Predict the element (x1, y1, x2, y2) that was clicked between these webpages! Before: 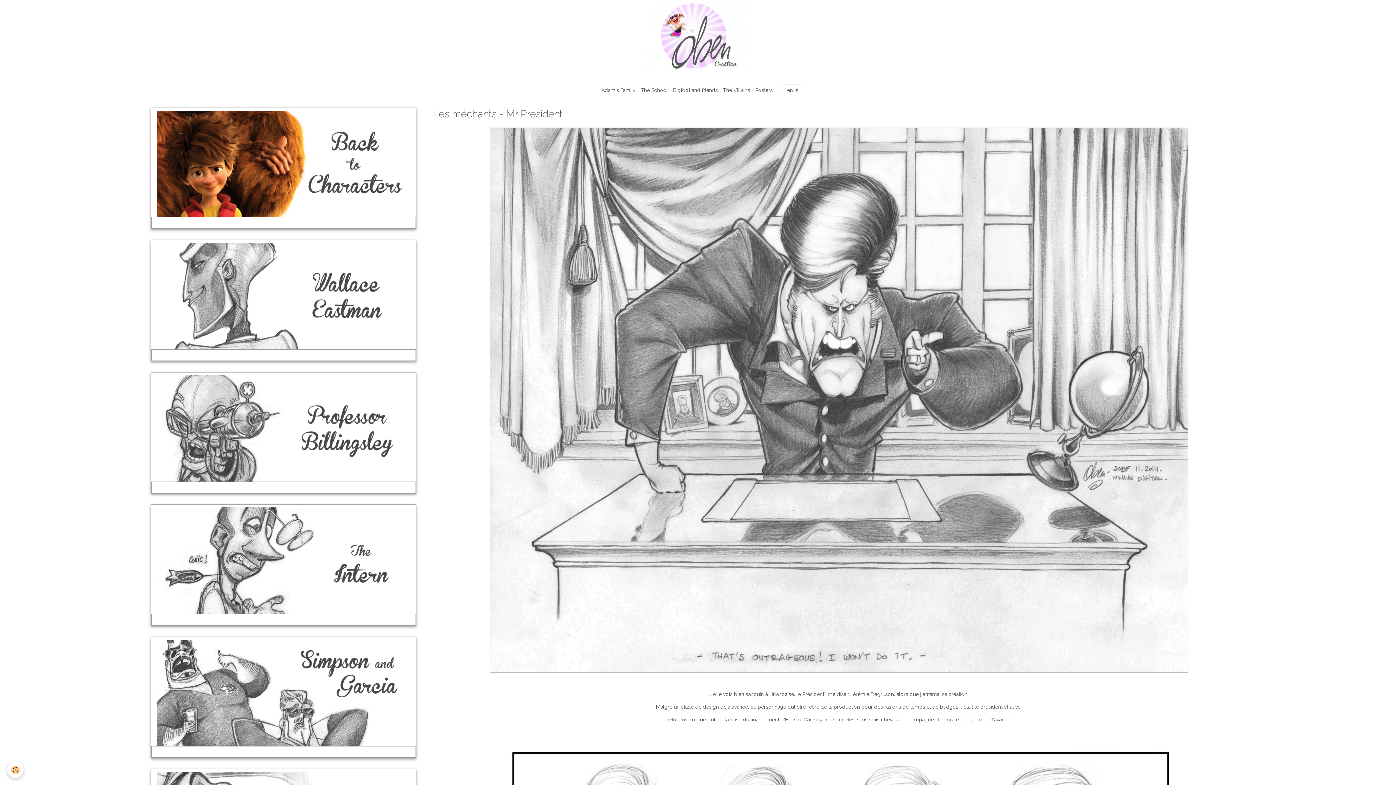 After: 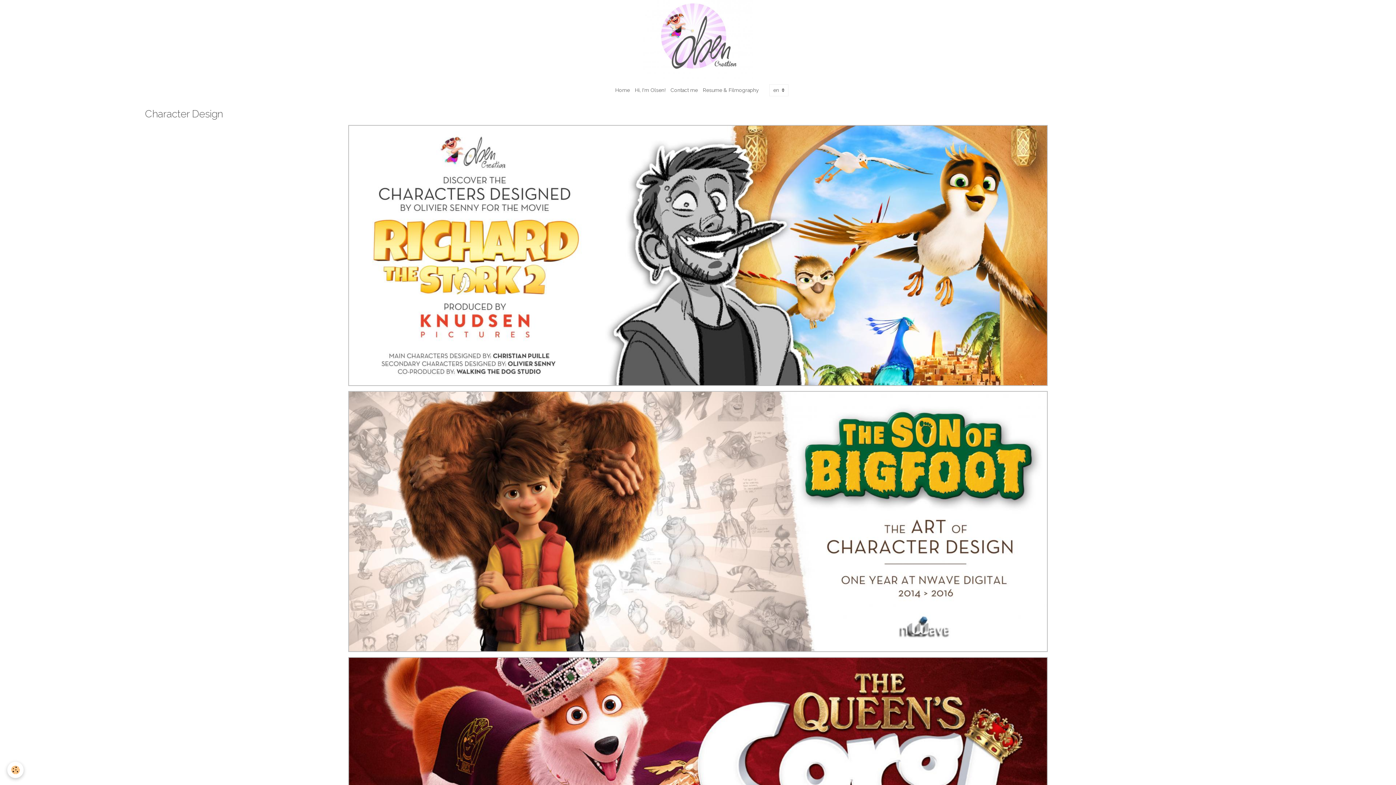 Action: label: Posters bbox: (752, 84, 775, 96)